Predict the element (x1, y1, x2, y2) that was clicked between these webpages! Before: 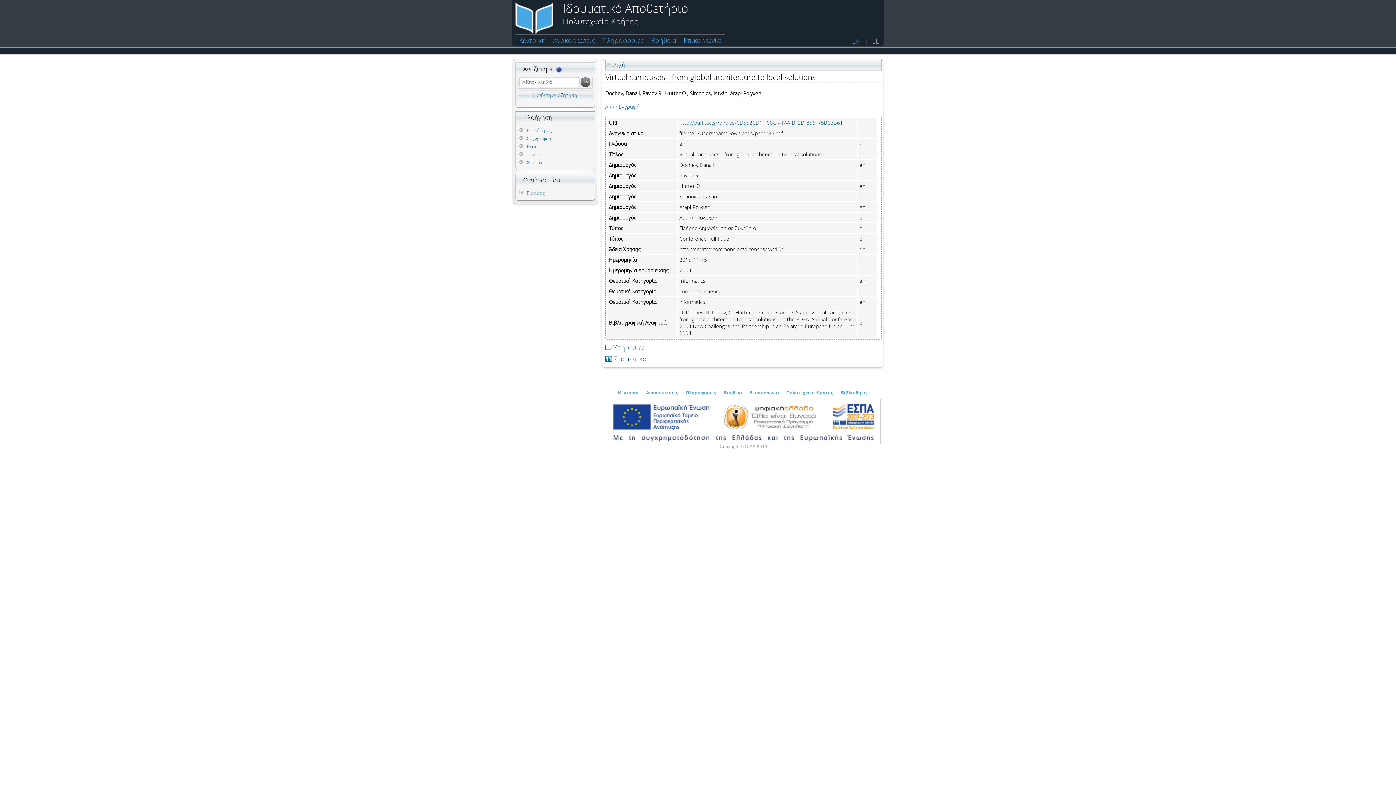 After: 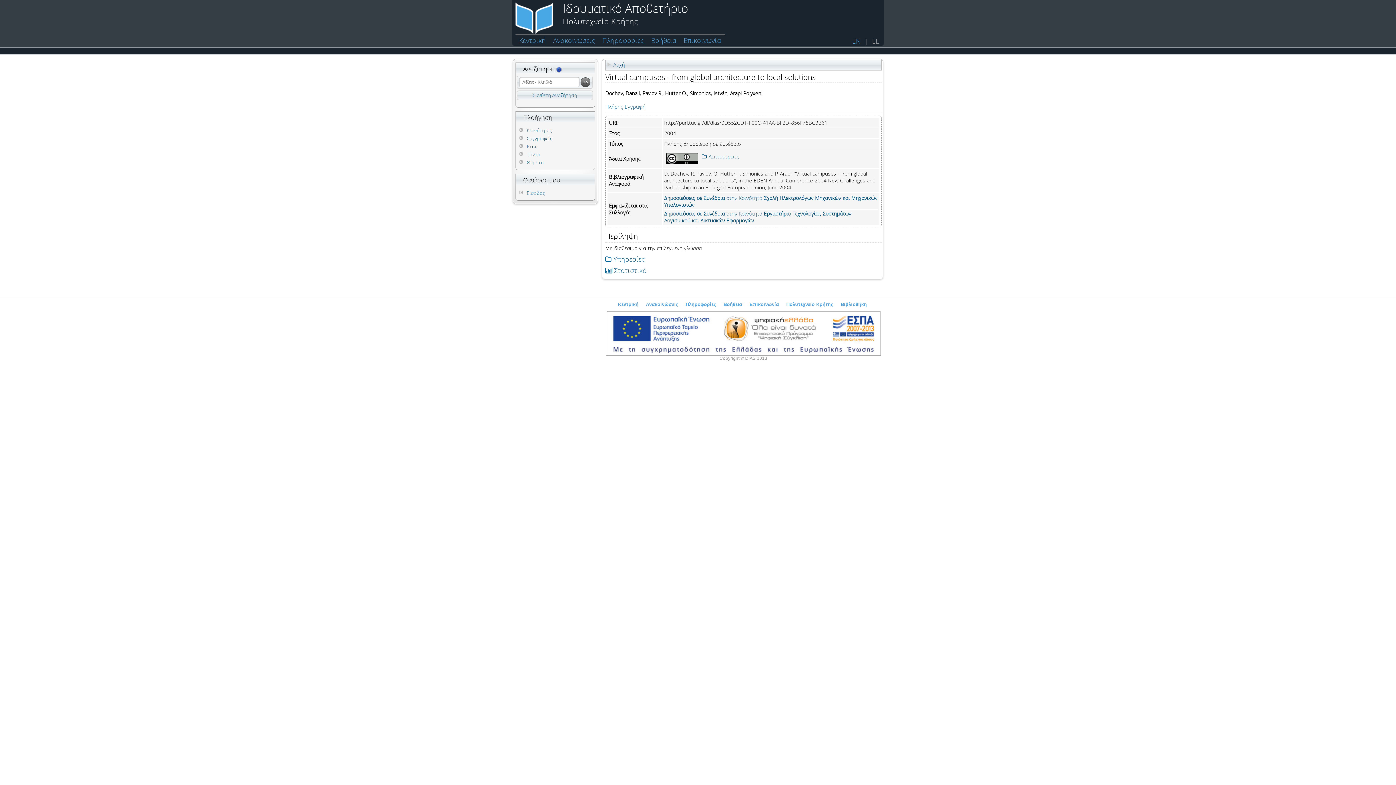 Action: bbox: (605, 103, 639, 110) label: Απλή Εγγραφή